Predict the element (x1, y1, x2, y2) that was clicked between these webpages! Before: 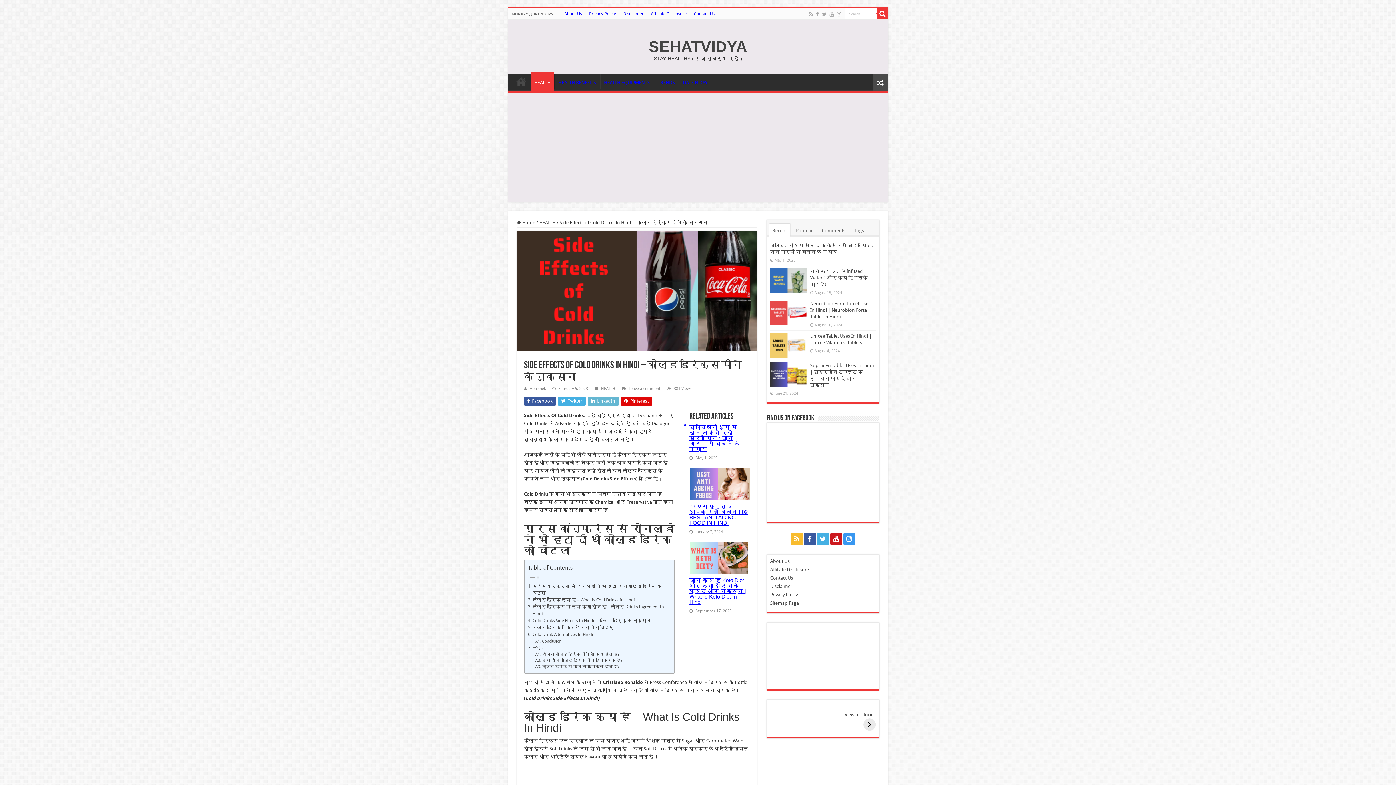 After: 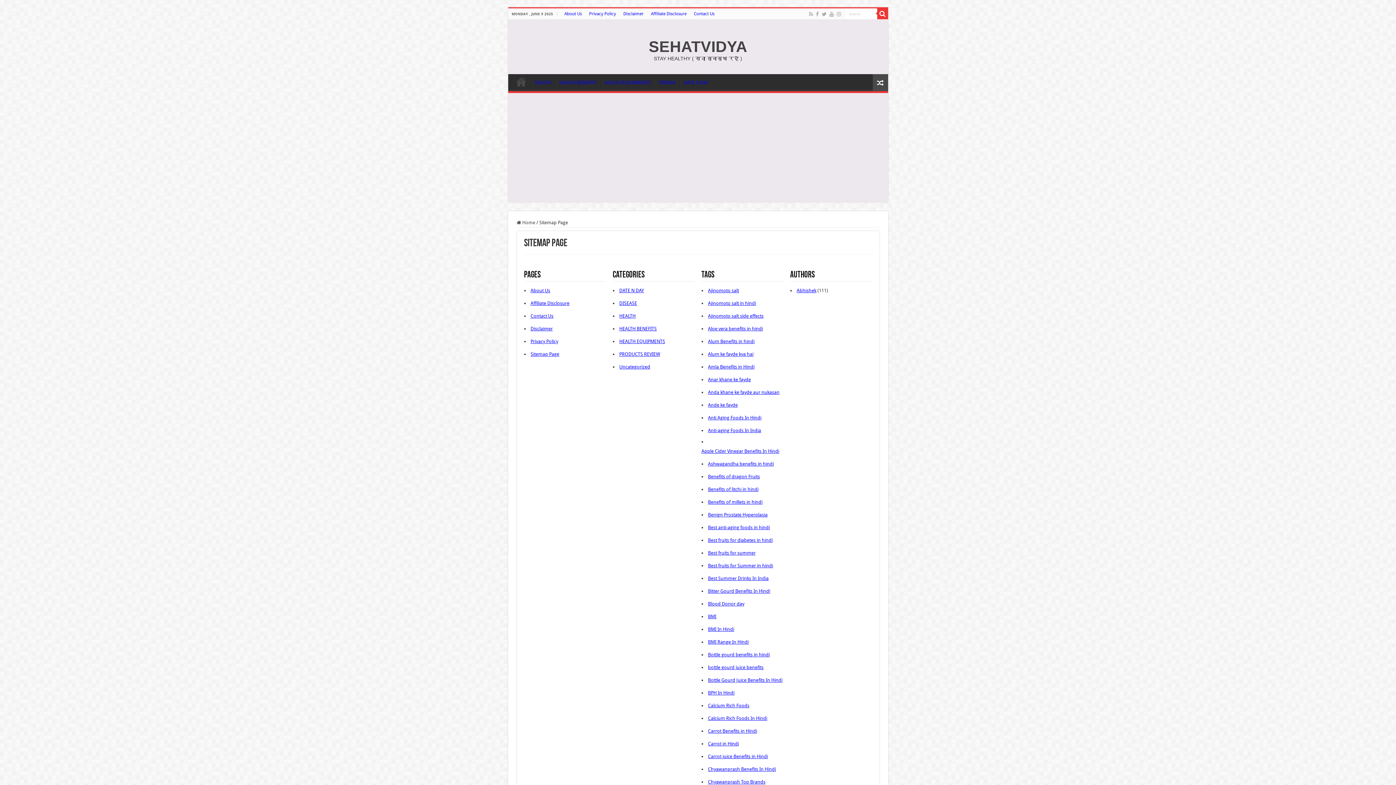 Action: bbox: (770, 600, 799, 606) label: Sitemap Page